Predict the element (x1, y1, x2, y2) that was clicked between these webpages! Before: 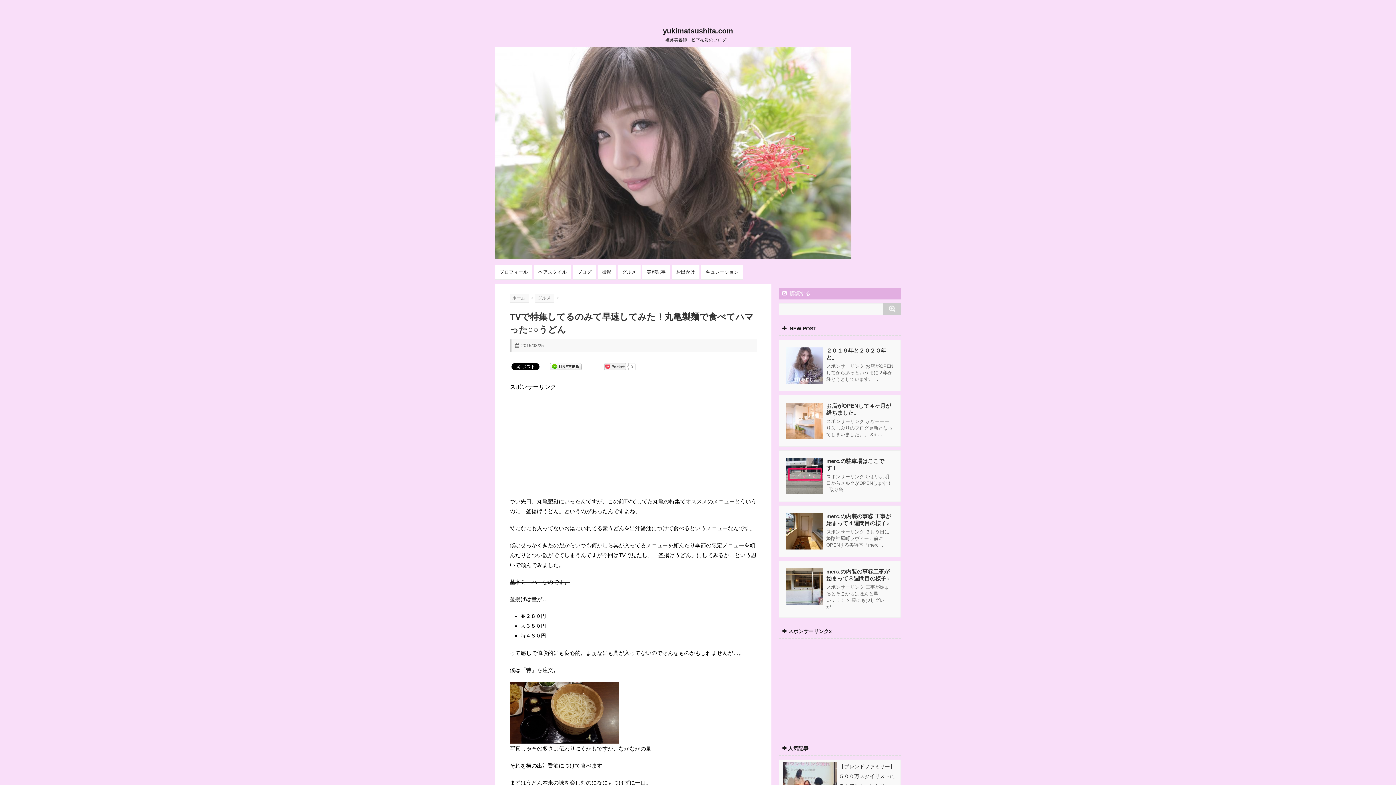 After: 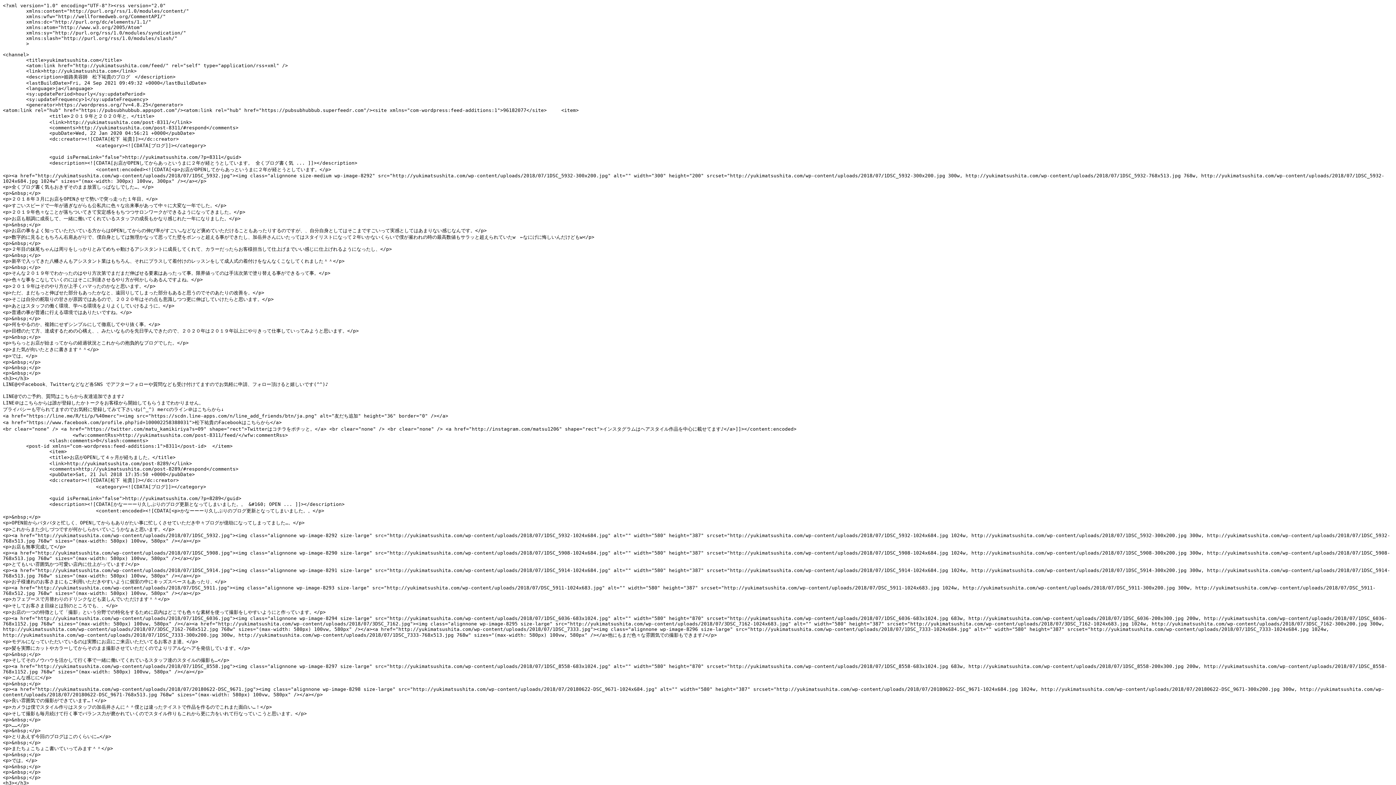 Action: label:  購読する bbox: (778, 288, 901, 299)